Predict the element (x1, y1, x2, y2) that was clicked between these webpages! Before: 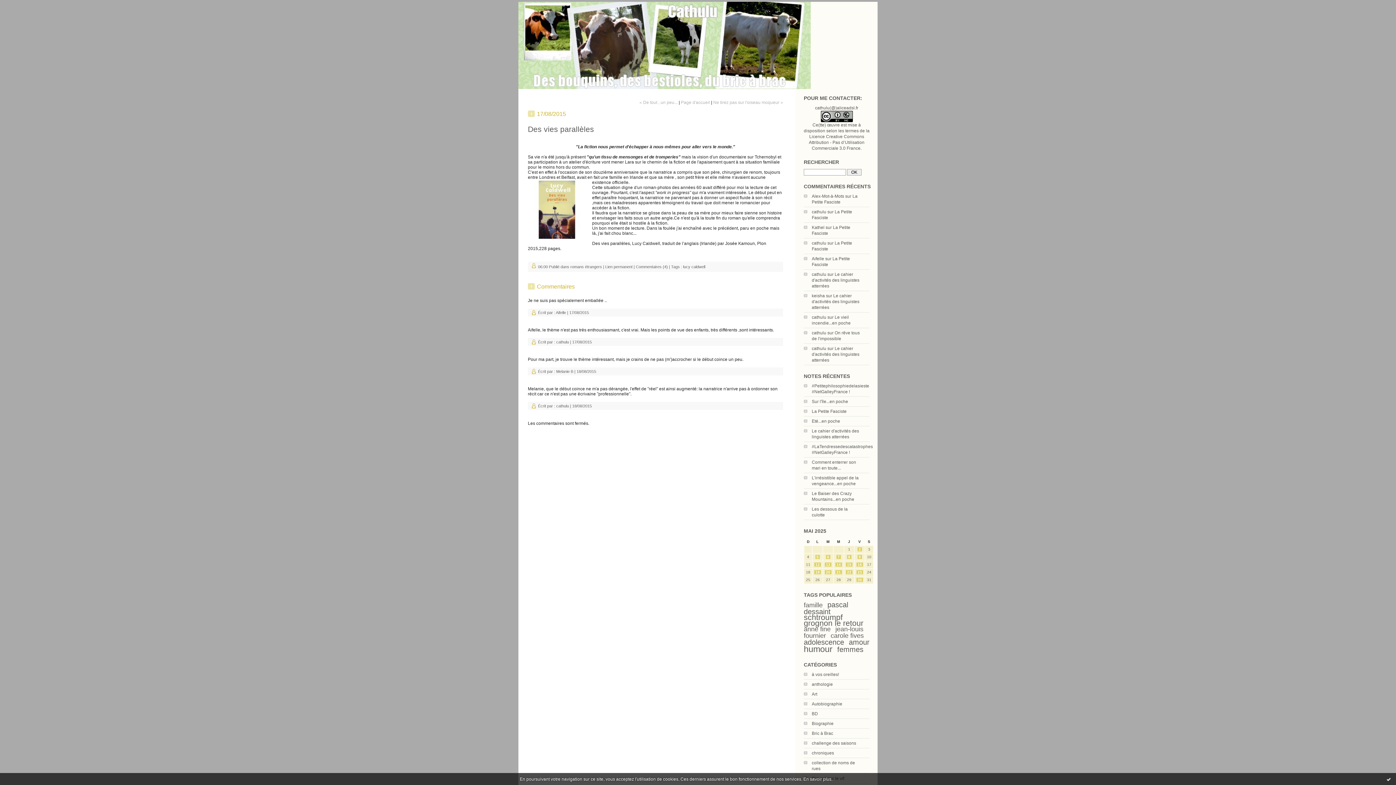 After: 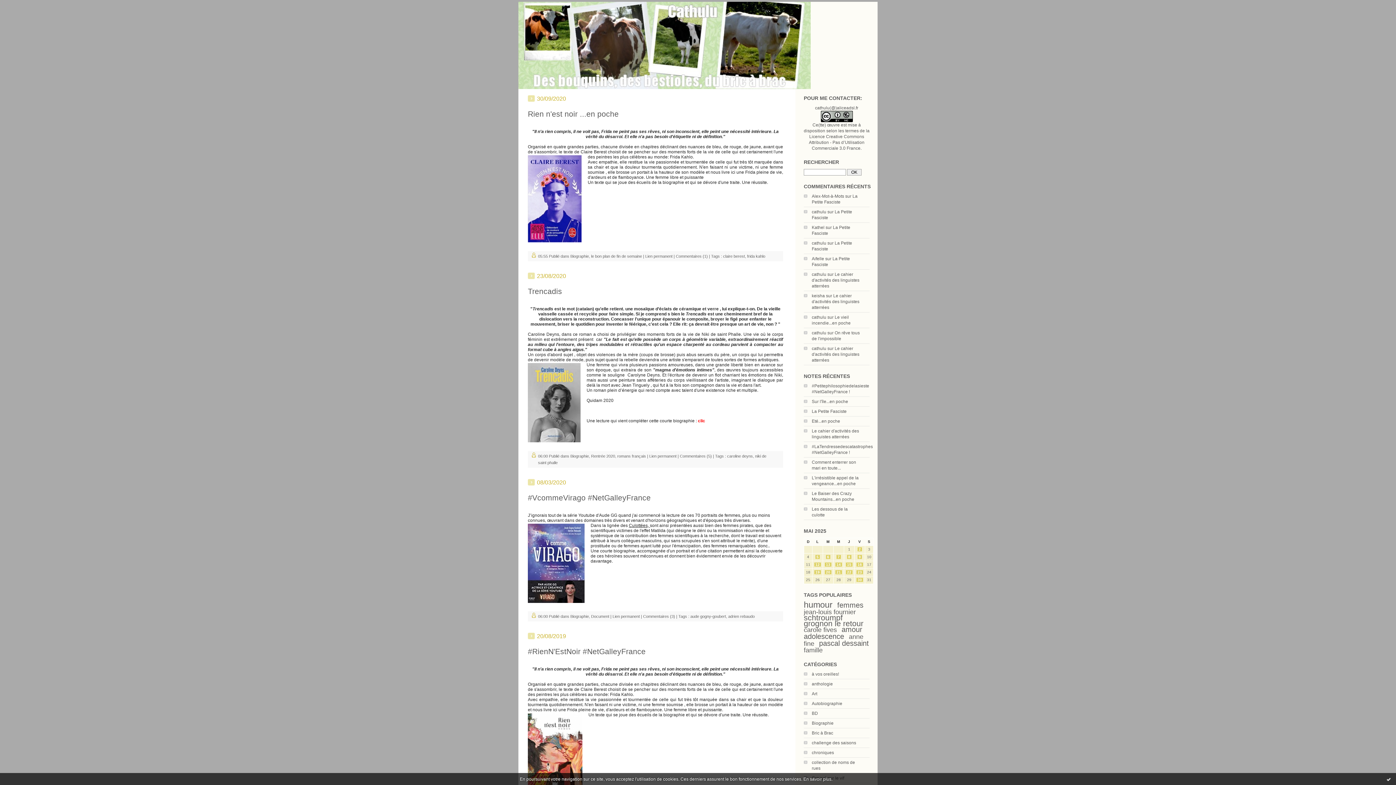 Action: bbox: (812, 721, 833, 726) label: Biographie